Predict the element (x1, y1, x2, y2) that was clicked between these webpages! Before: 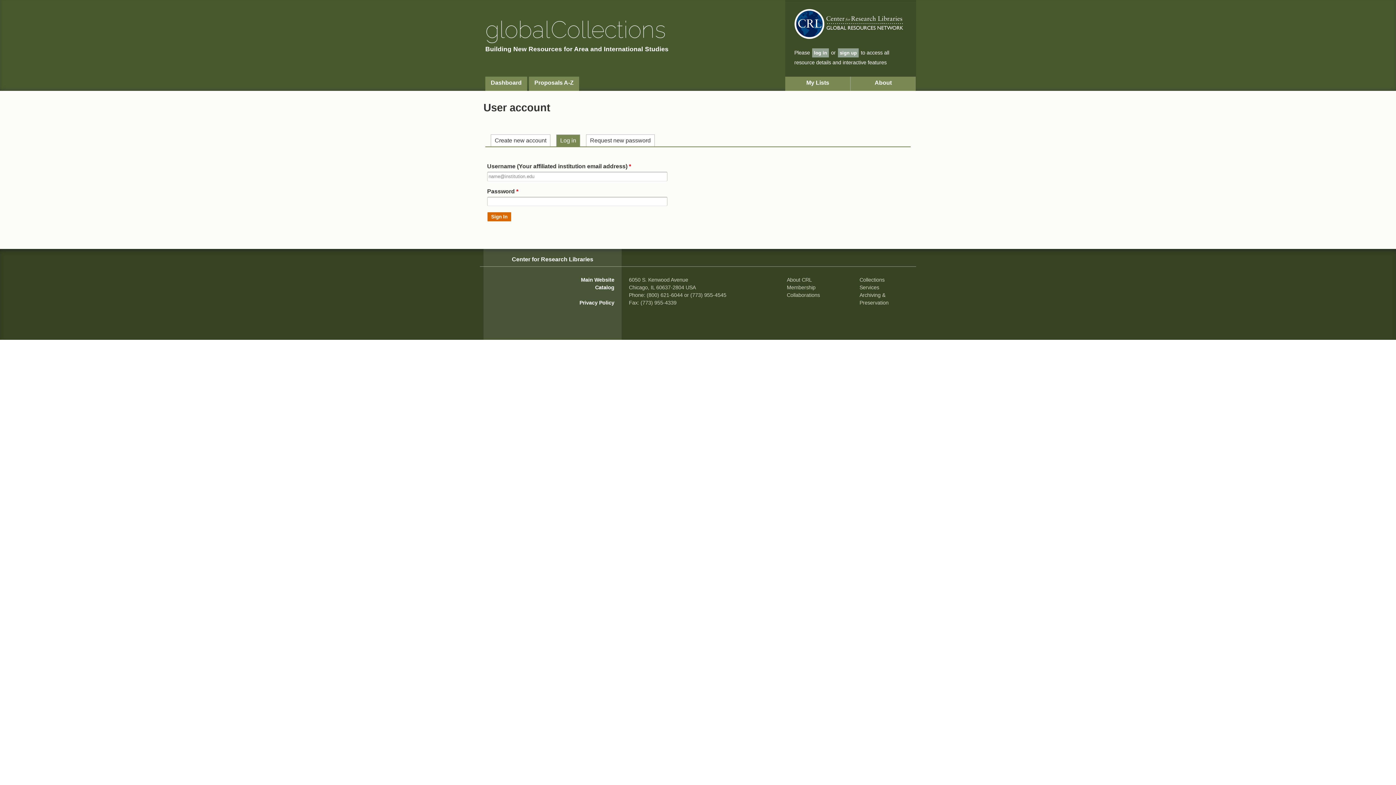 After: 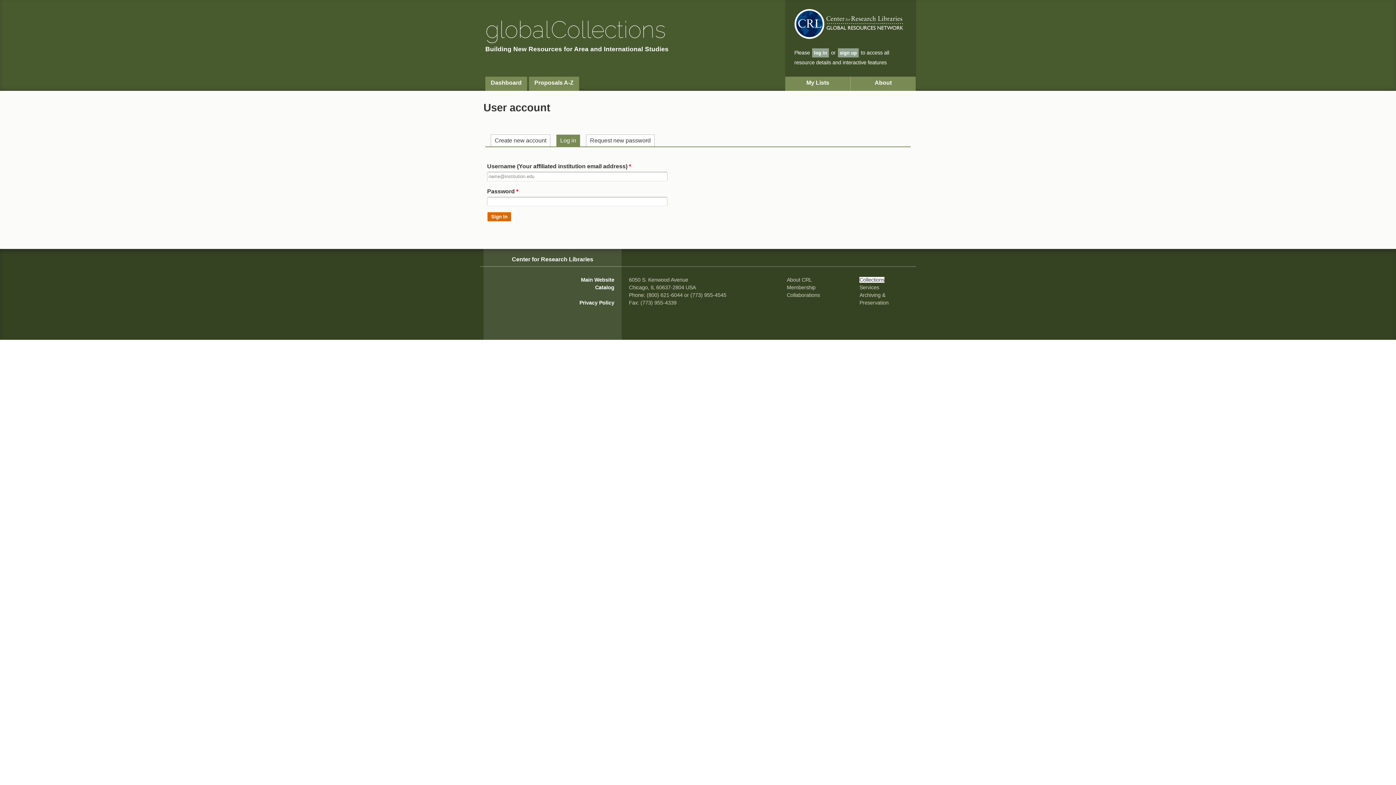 Action: bbox: (859, 277, 884, 282) label: Collections